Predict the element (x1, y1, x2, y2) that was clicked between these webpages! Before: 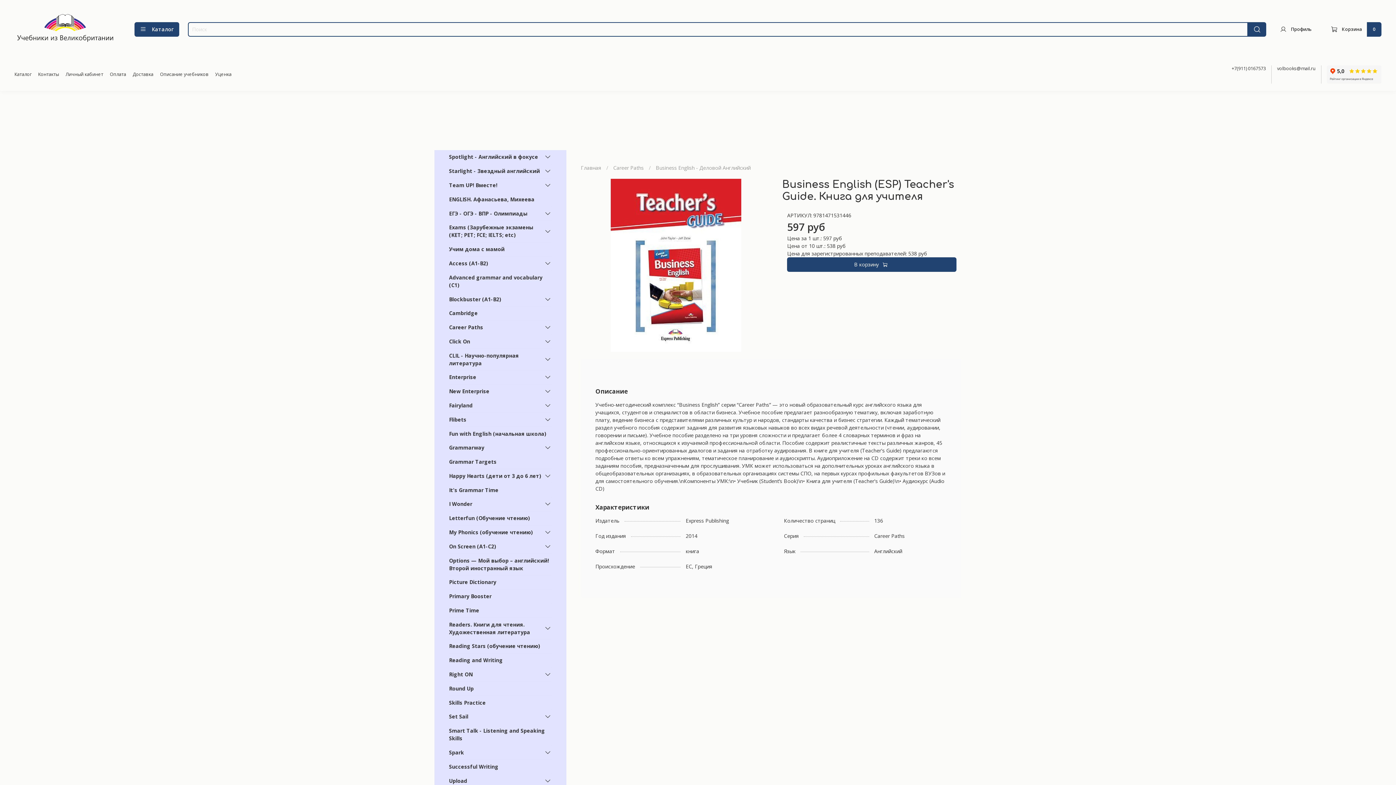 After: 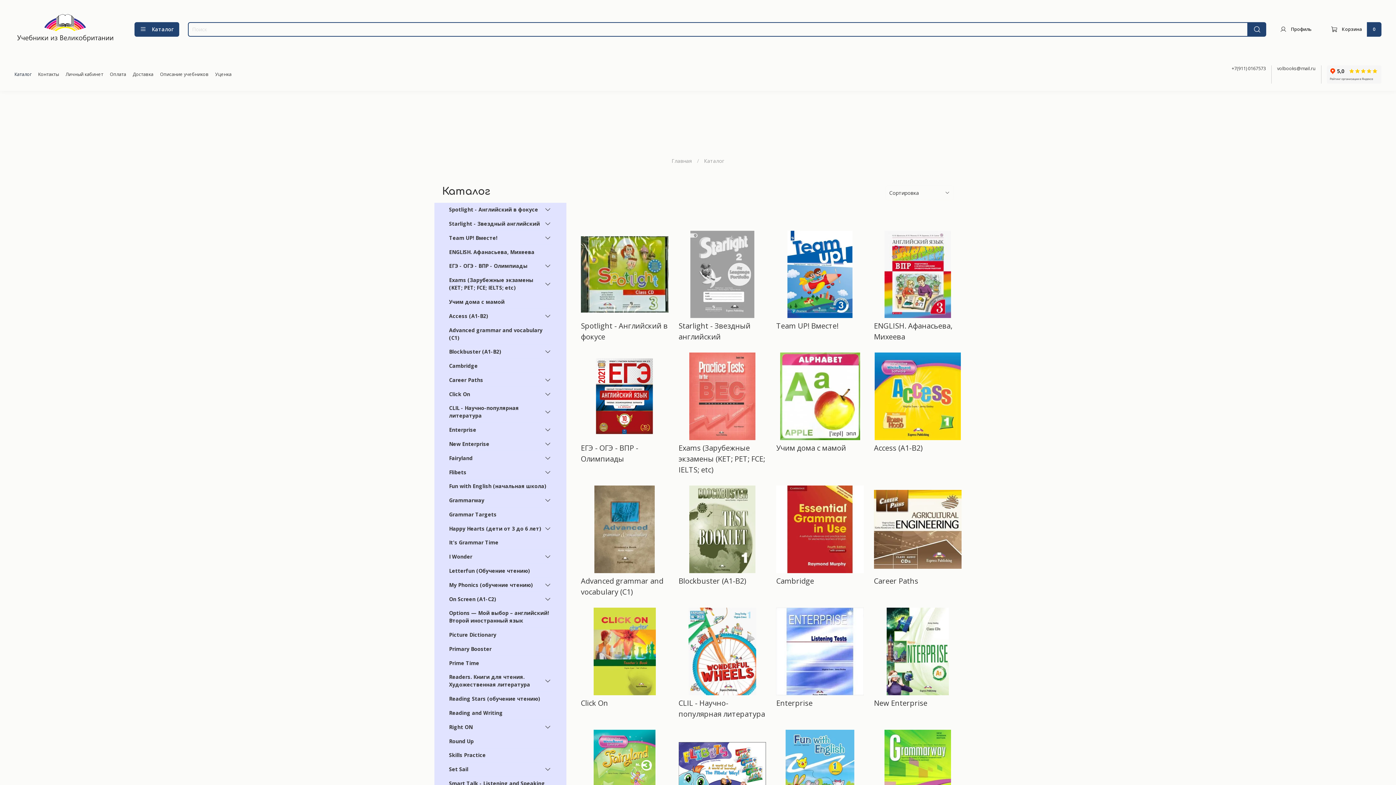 Action: label: Каталог bbox: (14, 71, 31, 77)